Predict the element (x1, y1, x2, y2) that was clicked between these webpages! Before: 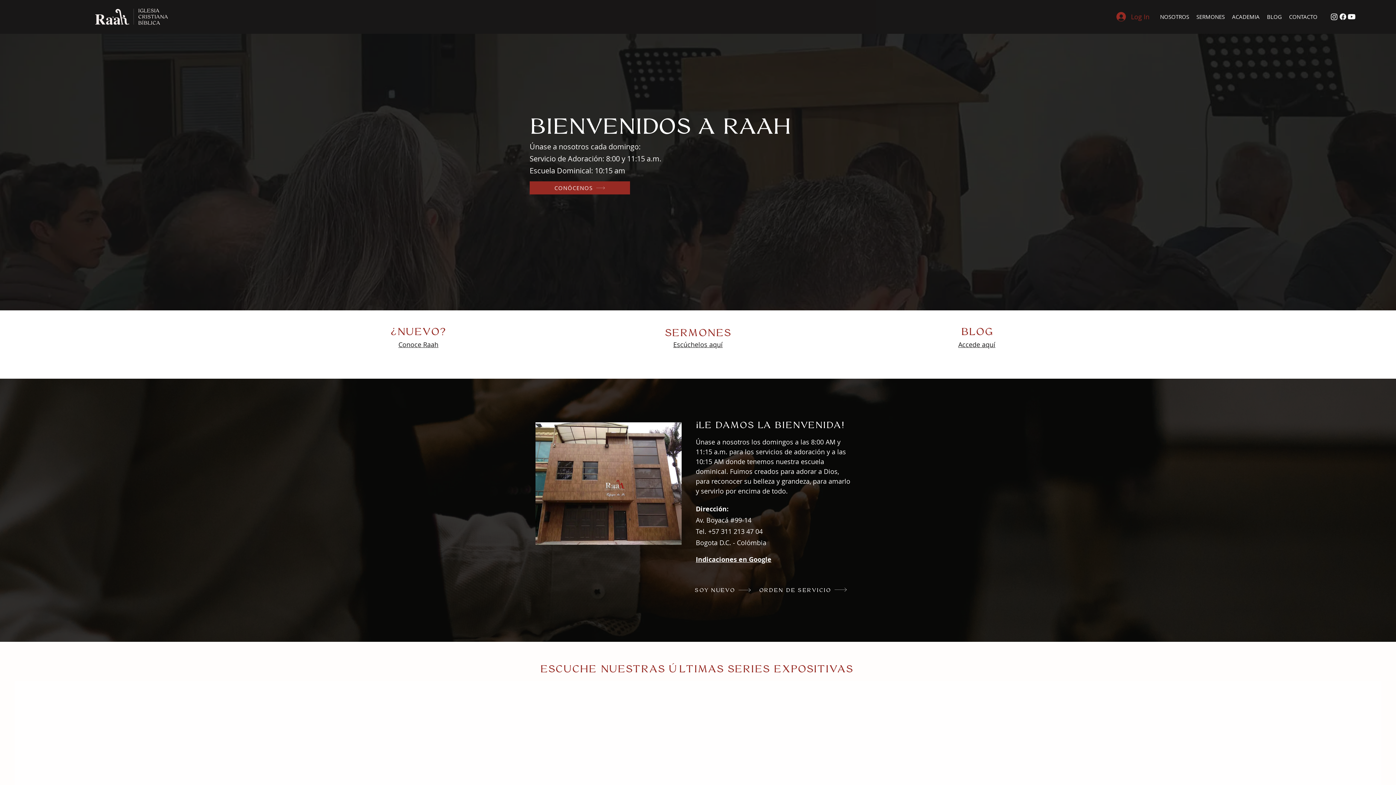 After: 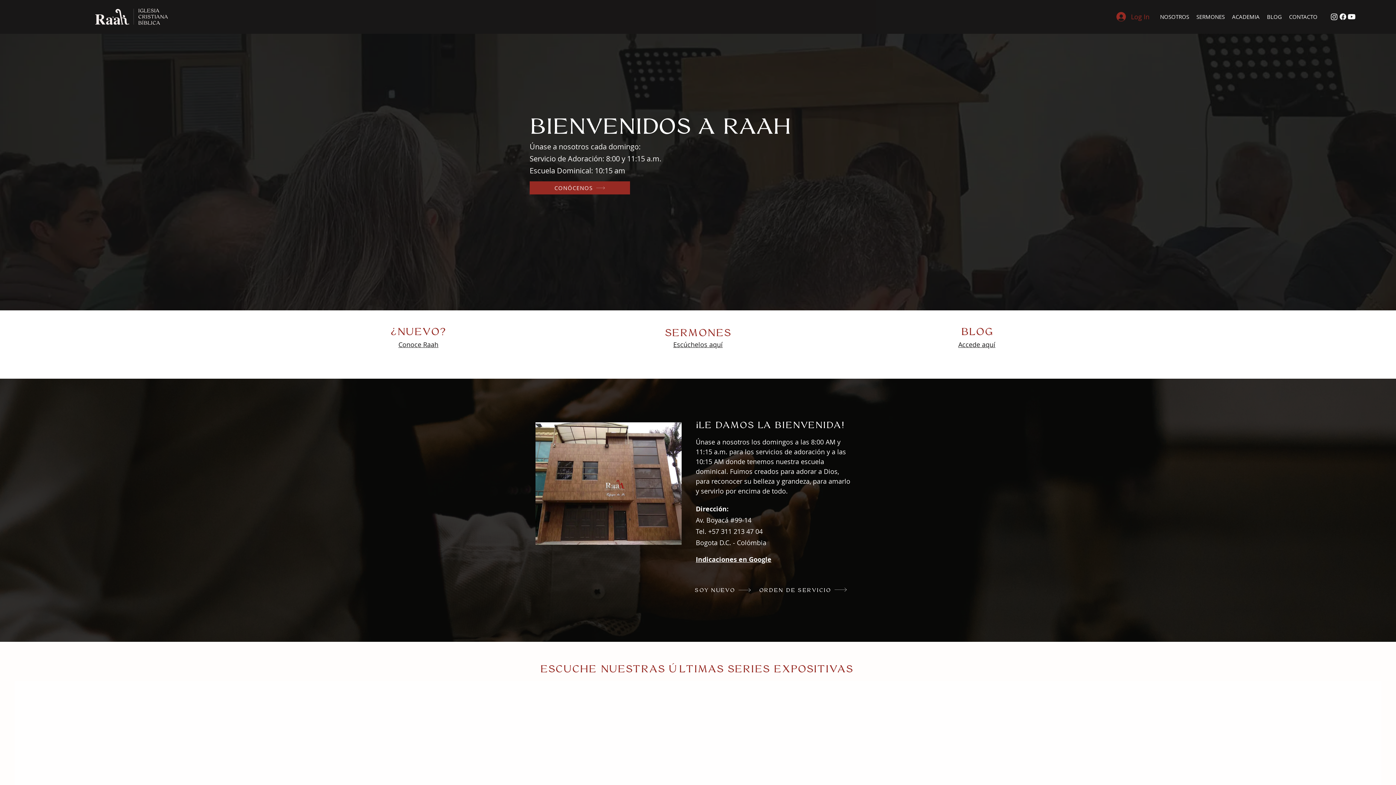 Action: bbox: (696, 555, 771, 564) label: Indicaciones en Google